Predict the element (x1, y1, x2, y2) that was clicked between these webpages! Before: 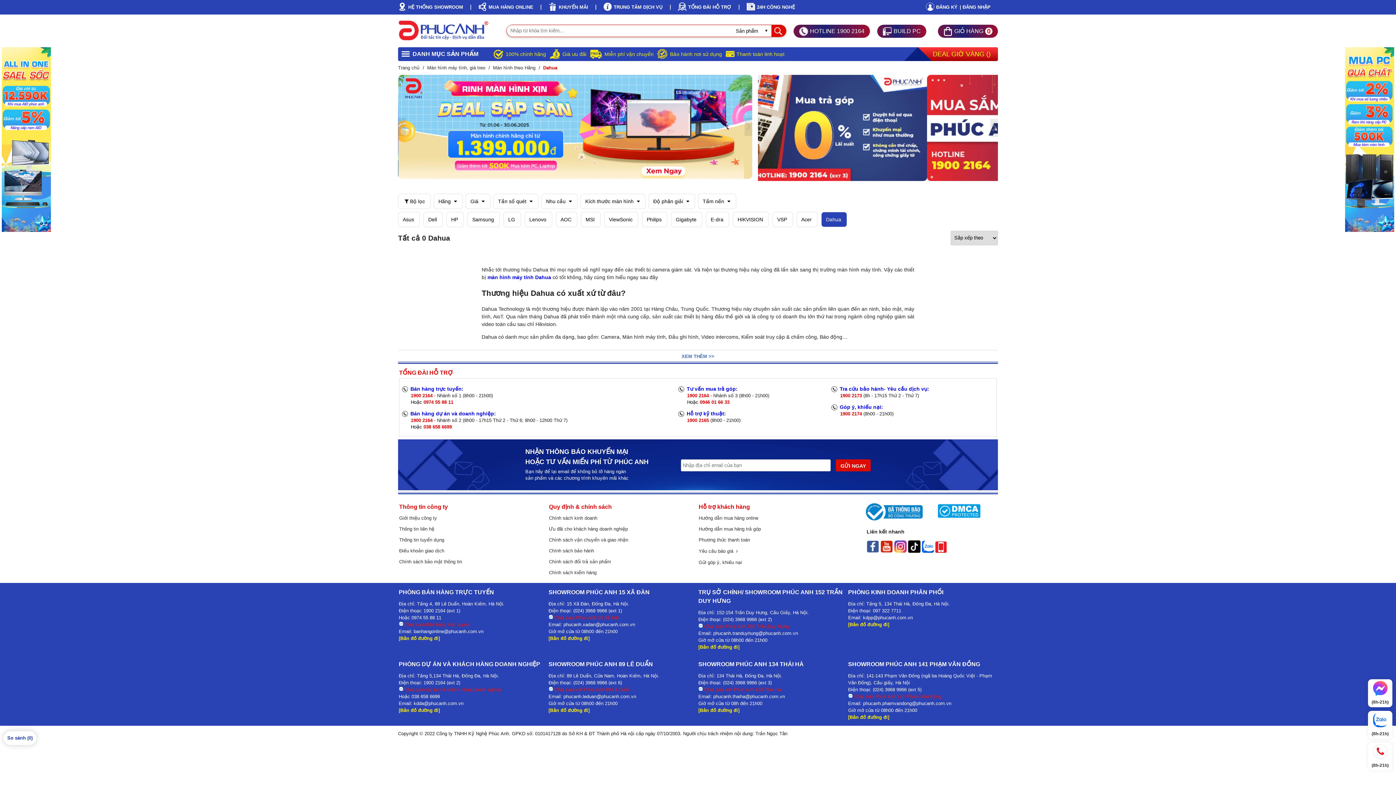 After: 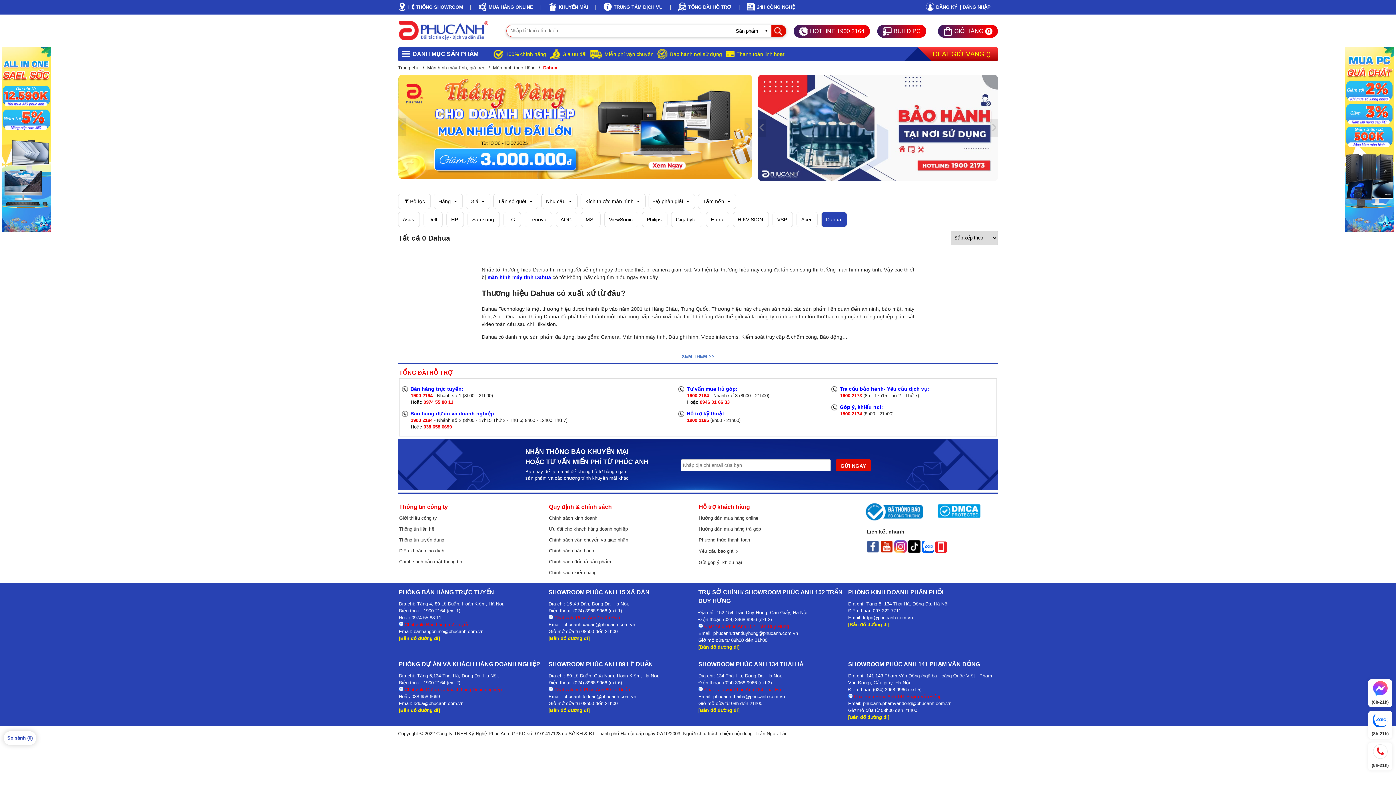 Action: bbox: (398, 687, 501, 692) label:  Chat zalo Dự án và khách hàng Doanh nghiệp